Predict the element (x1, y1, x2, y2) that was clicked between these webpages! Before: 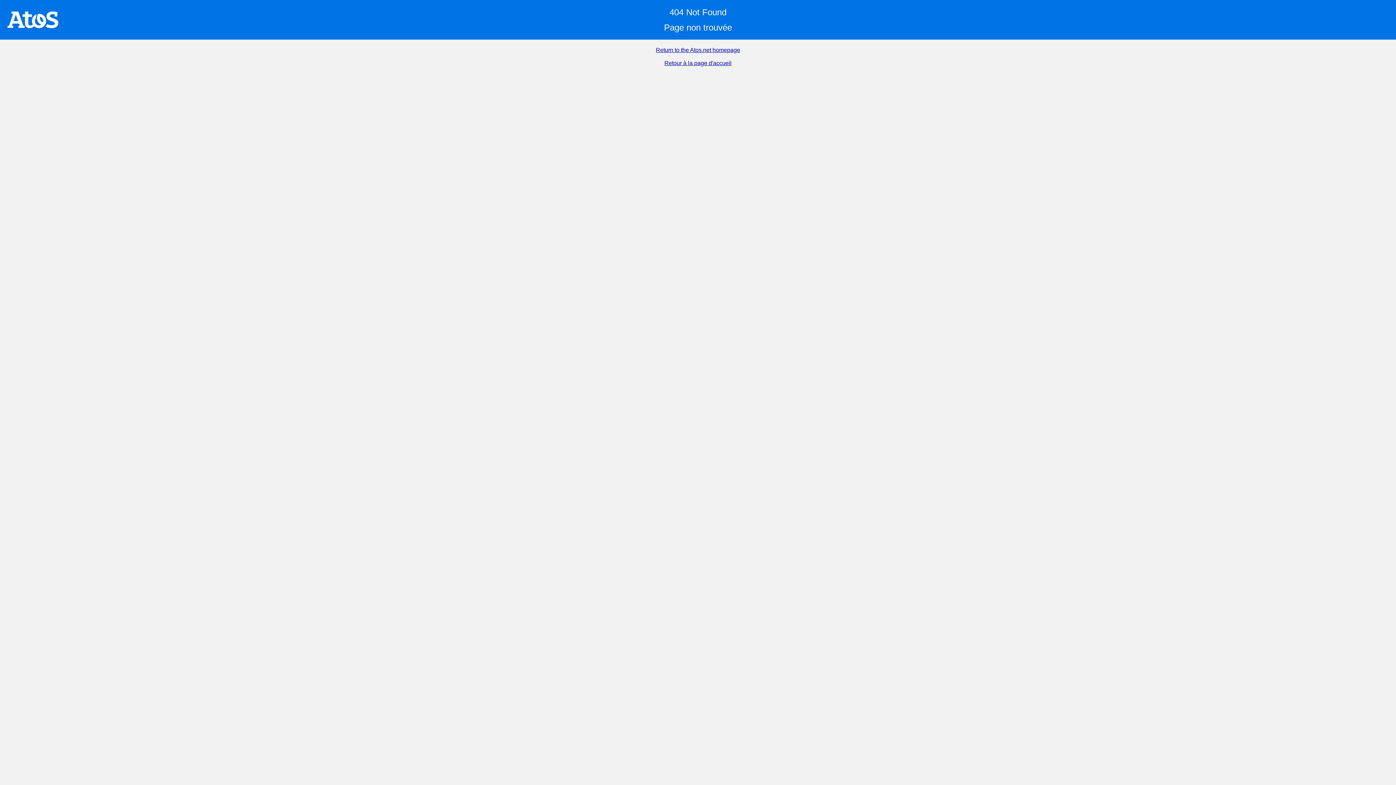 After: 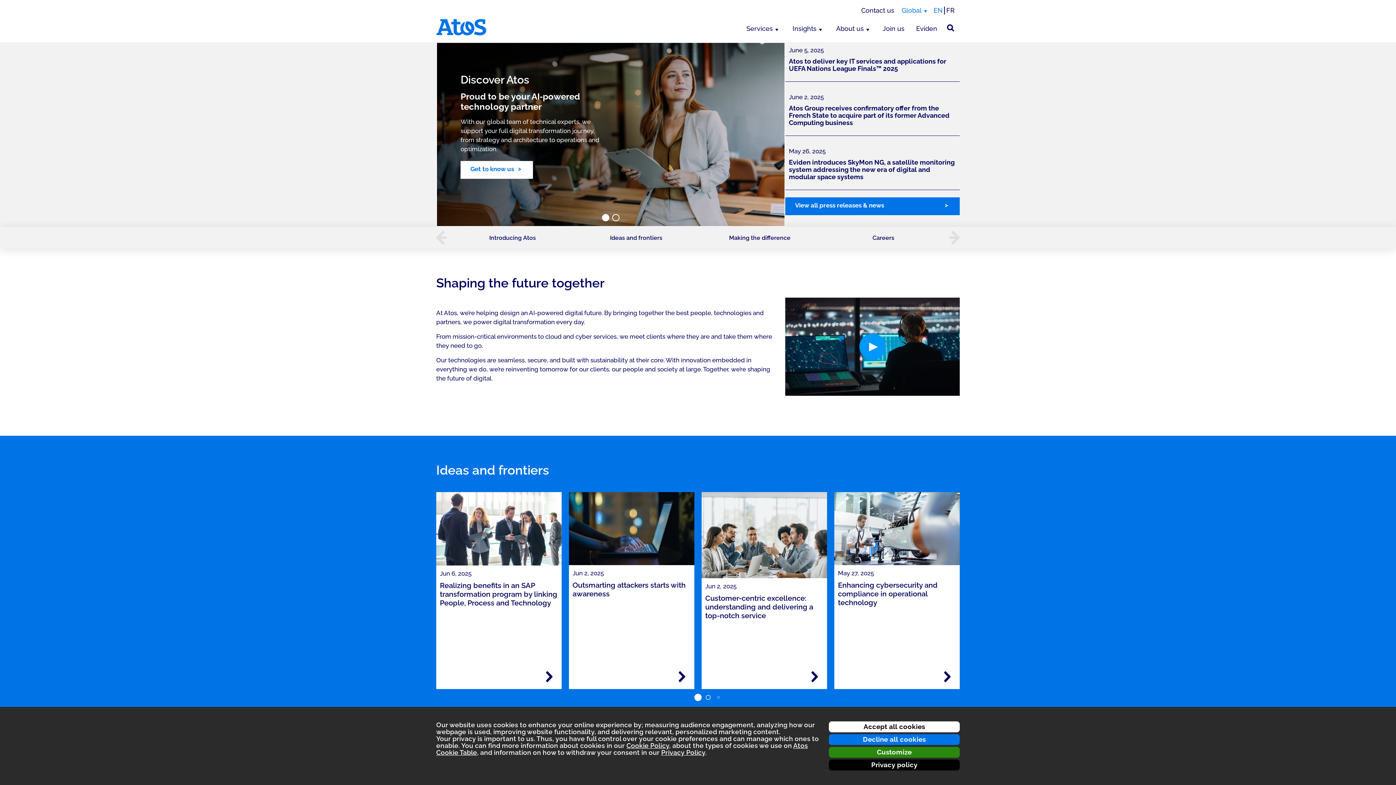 Action: bbox: (656, 46, 740, 53) label: Return to the Atos.net homepage